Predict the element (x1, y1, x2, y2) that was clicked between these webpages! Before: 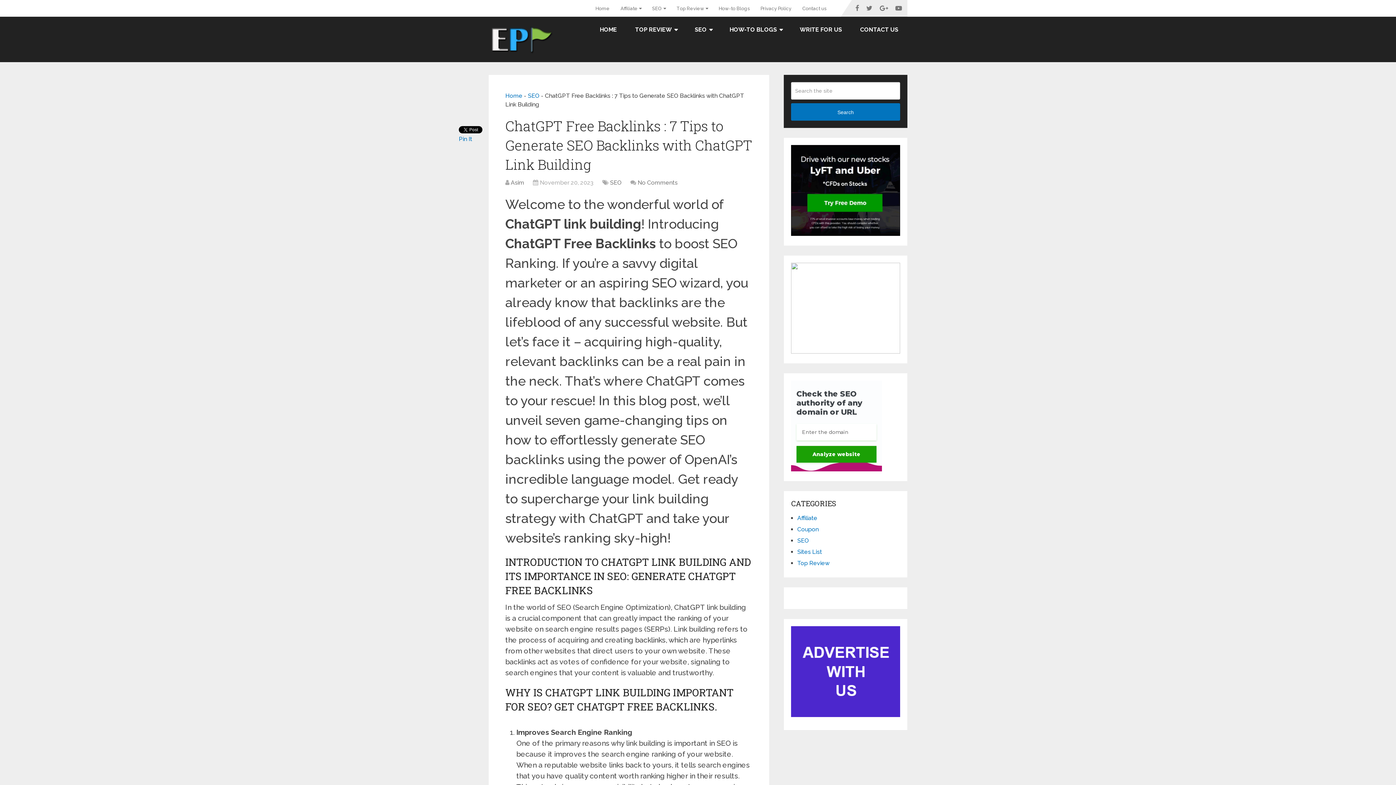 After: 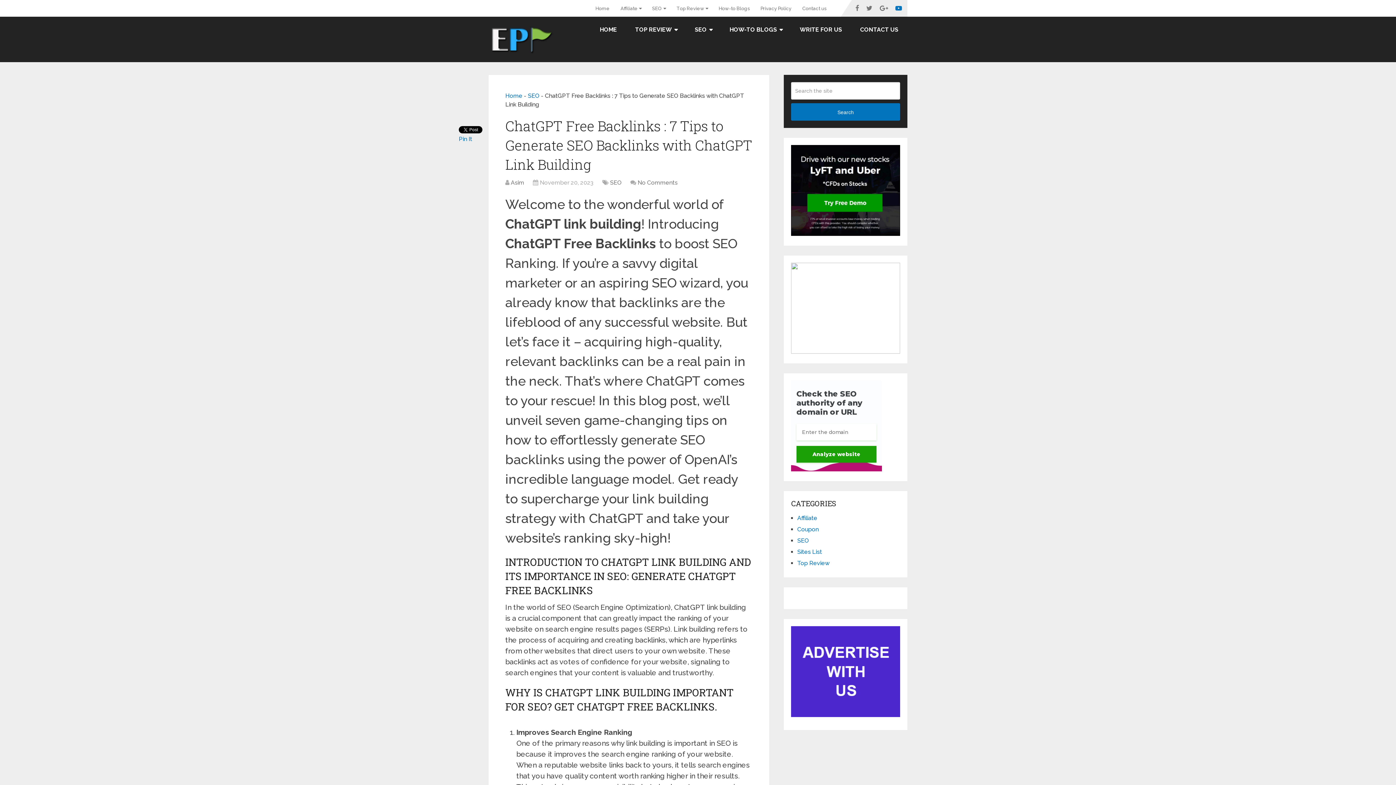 Action: bbox: (892, 0, 907, 16)